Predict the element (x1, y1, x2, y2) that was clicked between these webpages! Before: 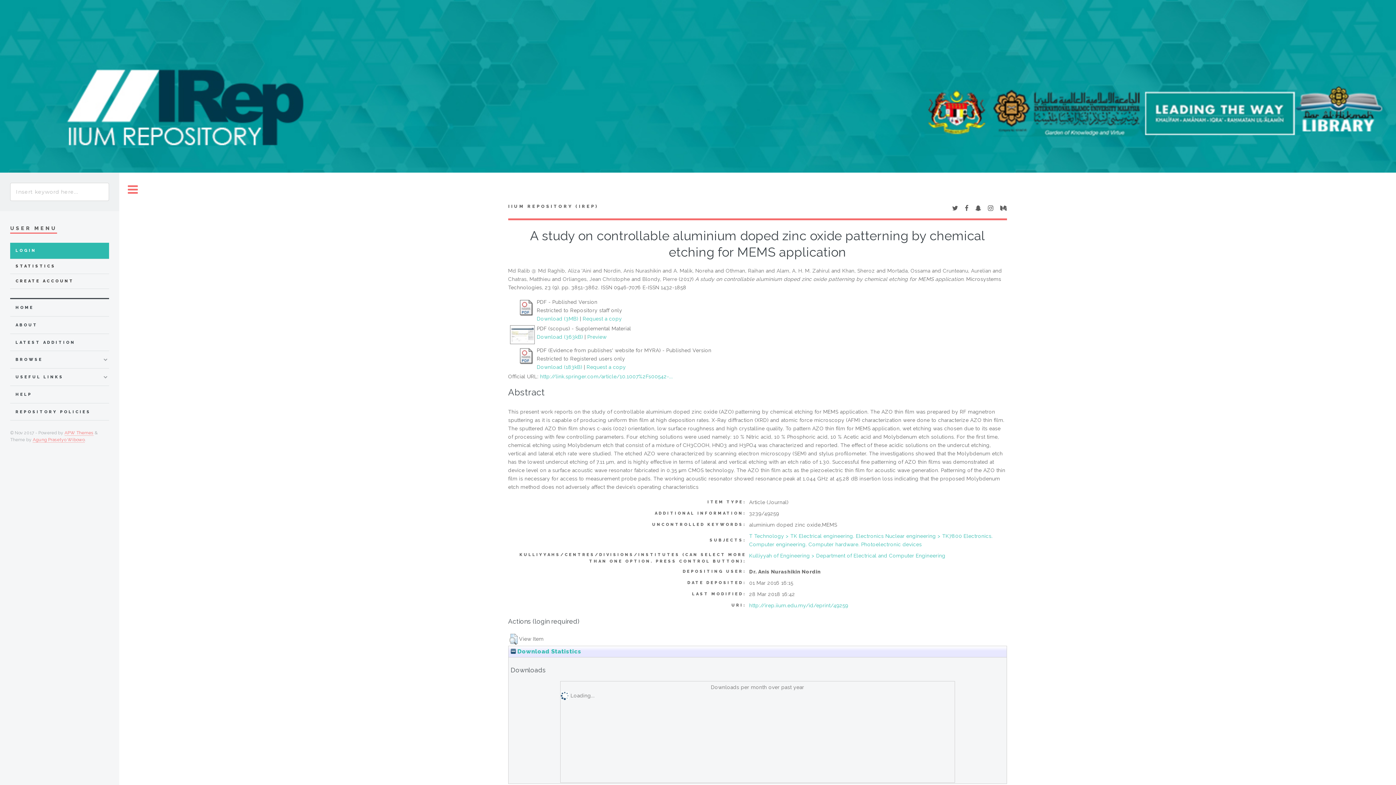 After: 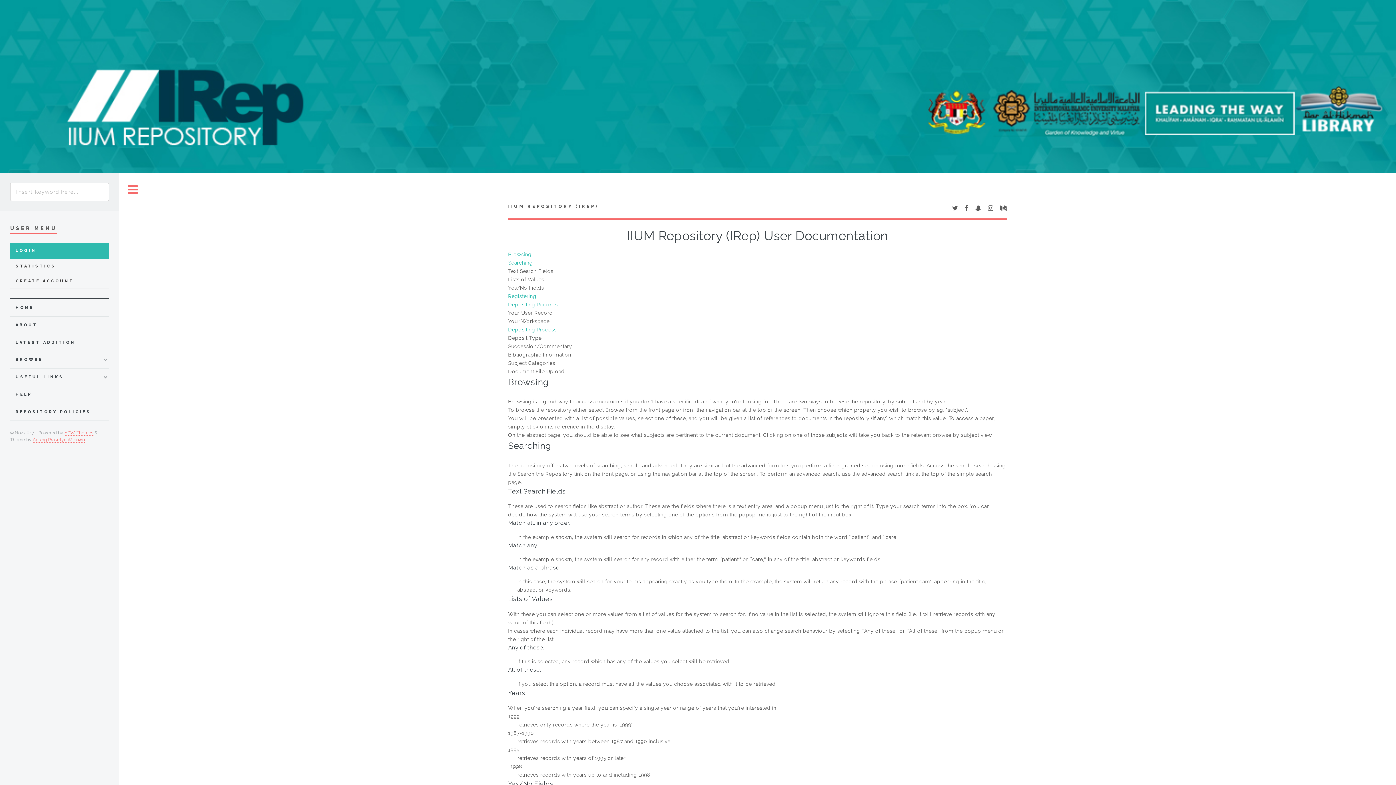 Action: bbox: (15, 390, 108, 399) label: HELP